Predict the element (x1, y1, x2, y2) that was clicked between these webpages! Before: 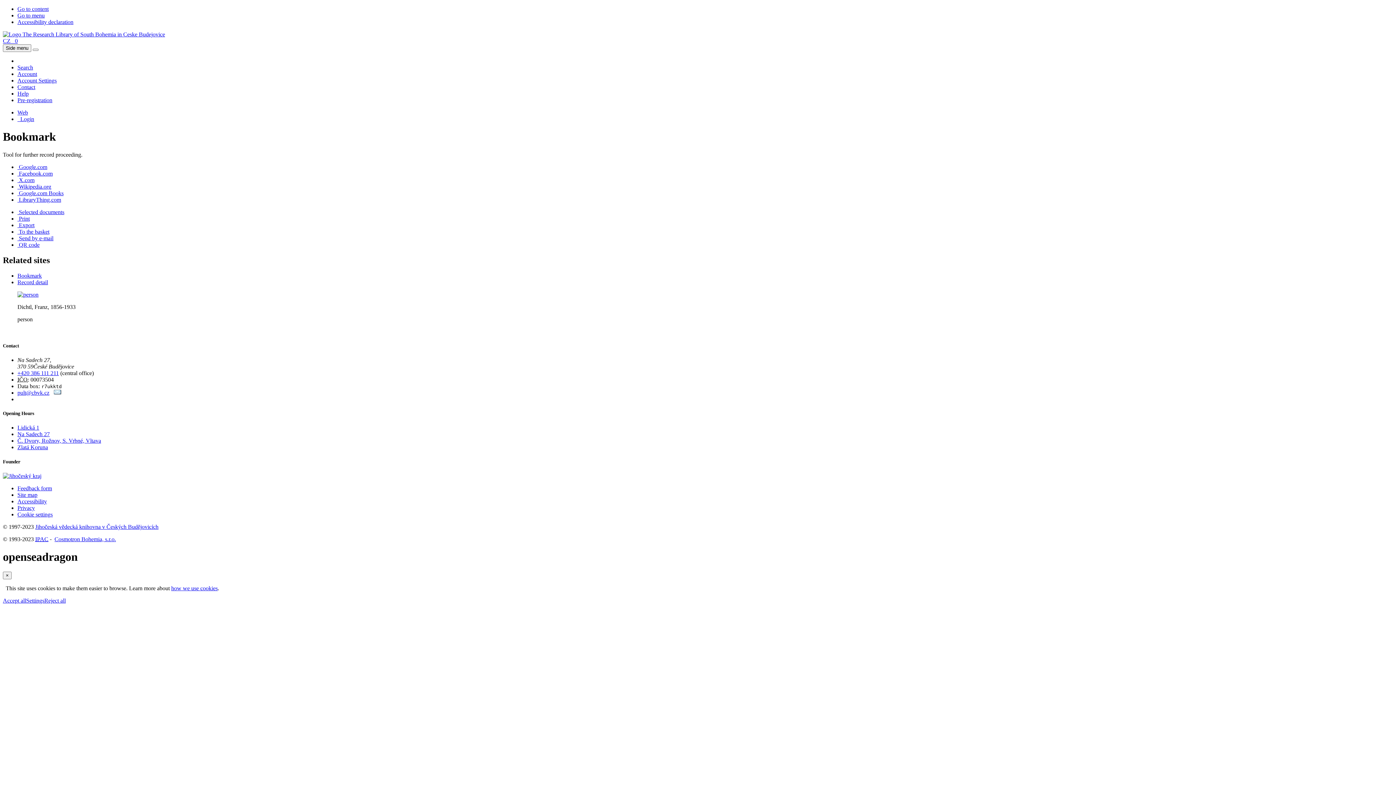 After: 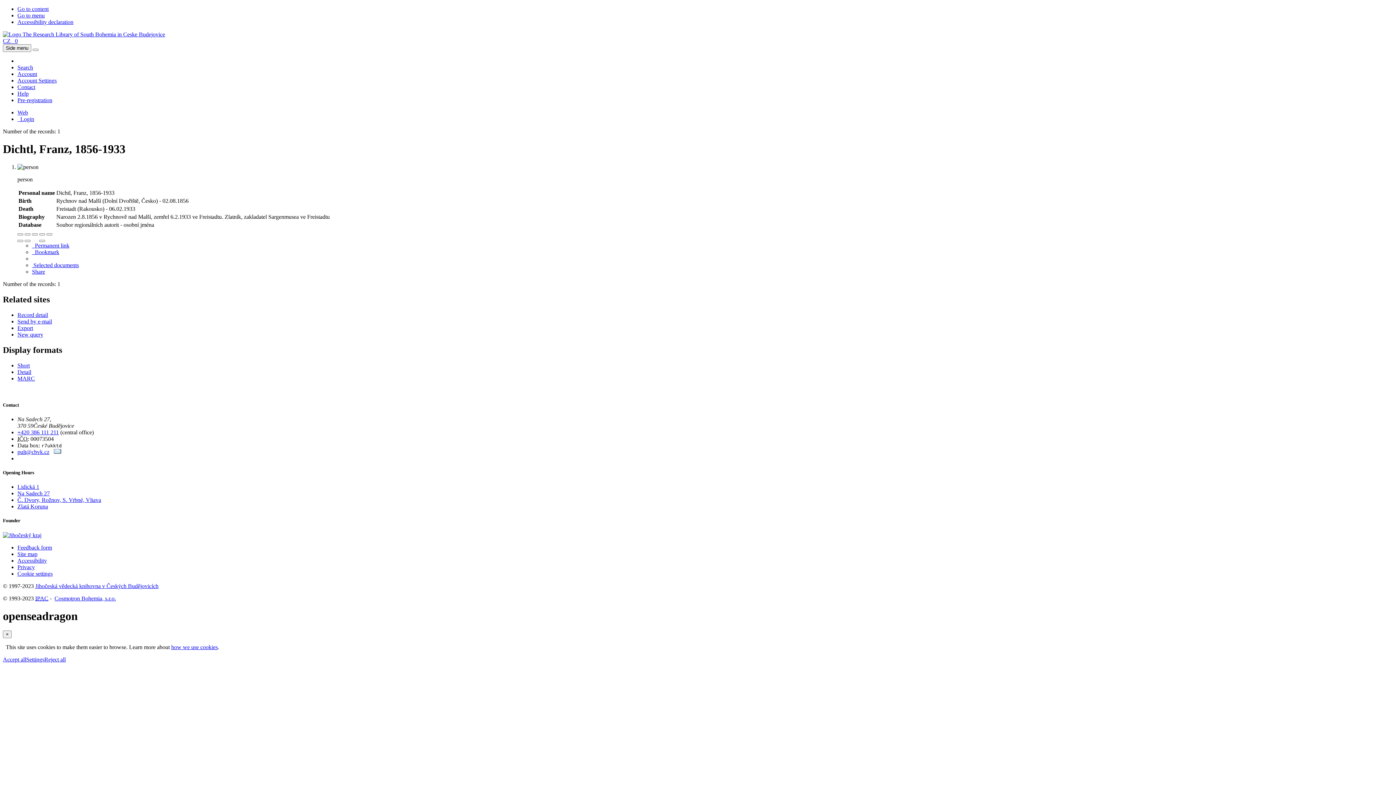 Action: bbox: (17, 279, 48, 285) label: Record detail: Dichtl, Franz, 1856-1933